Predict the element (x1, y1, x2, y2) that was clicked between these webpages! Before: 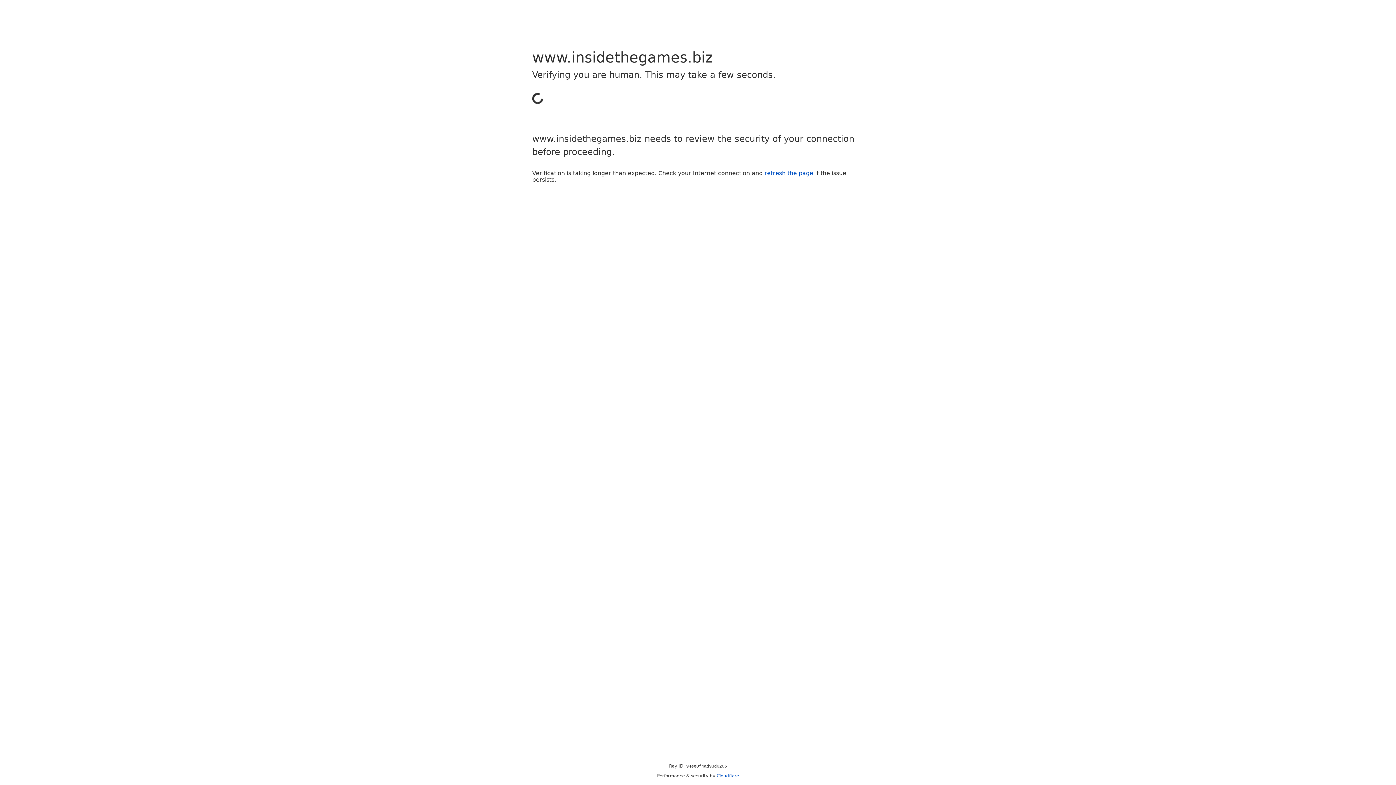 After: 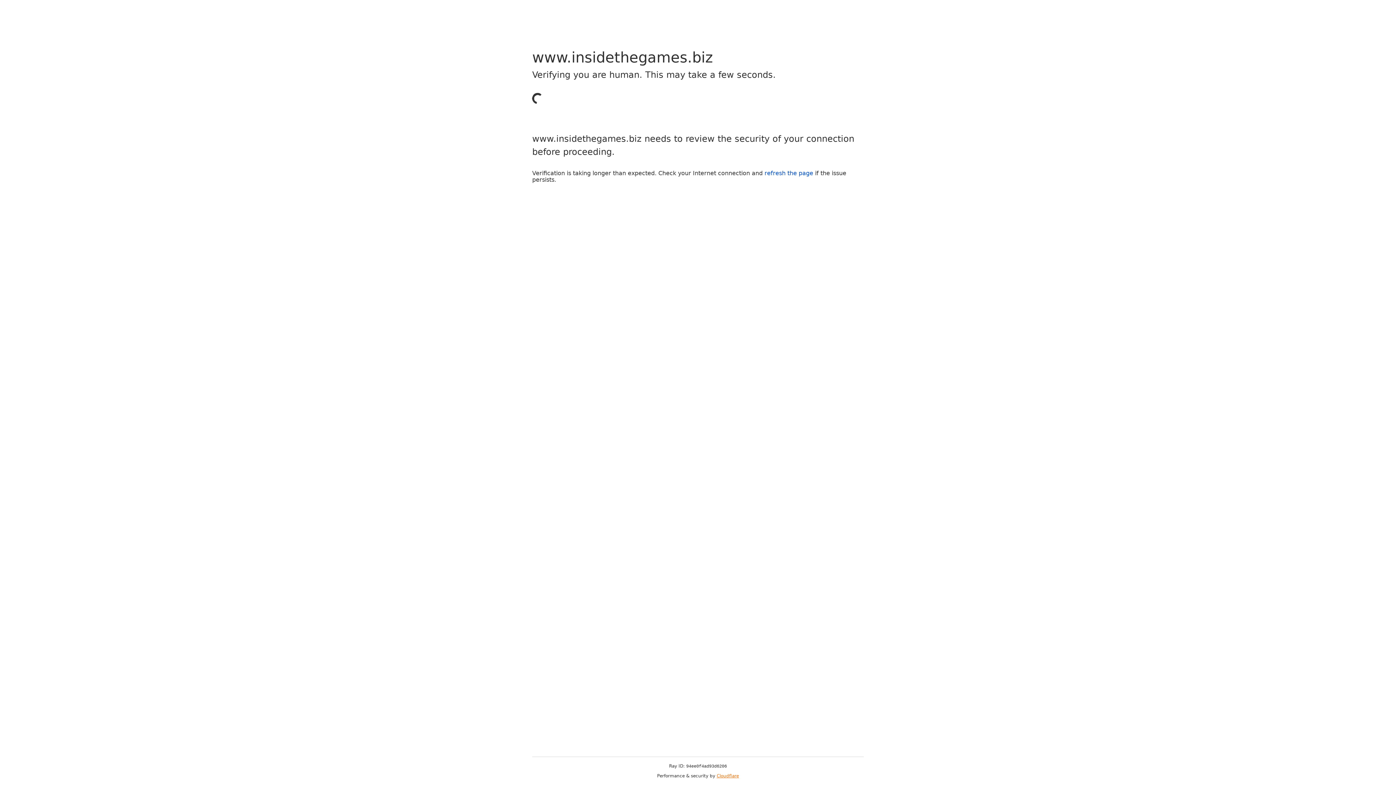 Action: label: Cloudflare bbox: (716, 773, 739, 778)